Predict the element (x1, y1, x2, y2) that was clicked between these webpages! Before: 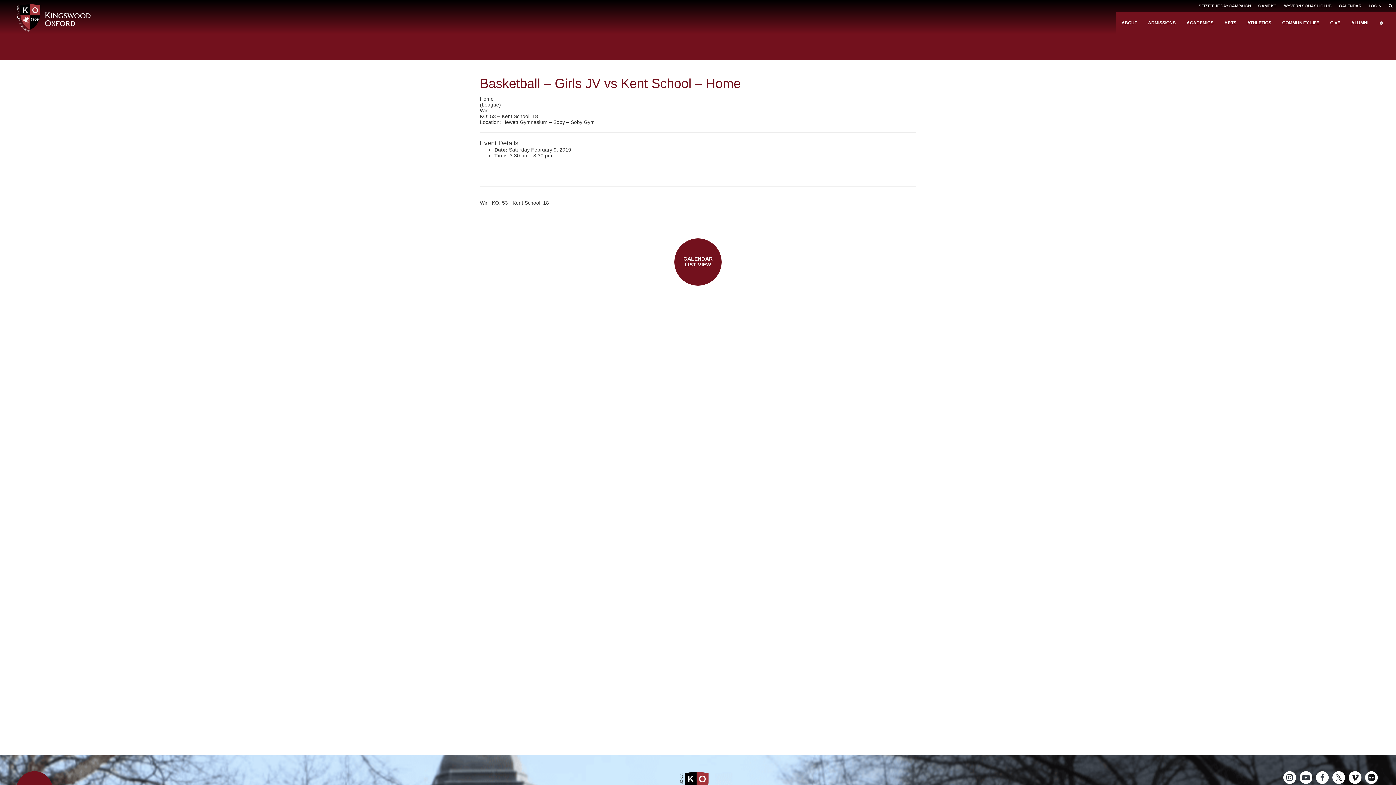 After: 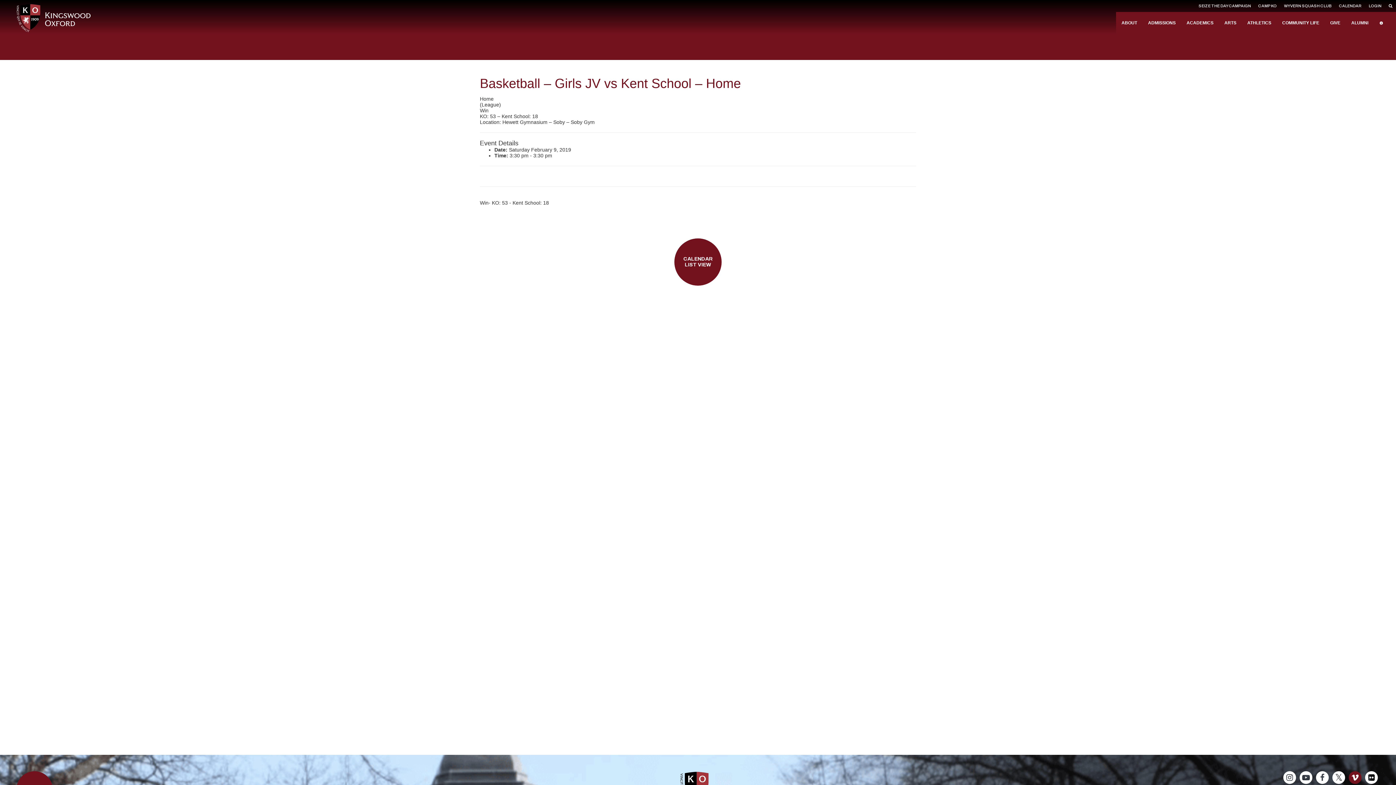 Action: bbox: (1349, 771, 1361, 784)